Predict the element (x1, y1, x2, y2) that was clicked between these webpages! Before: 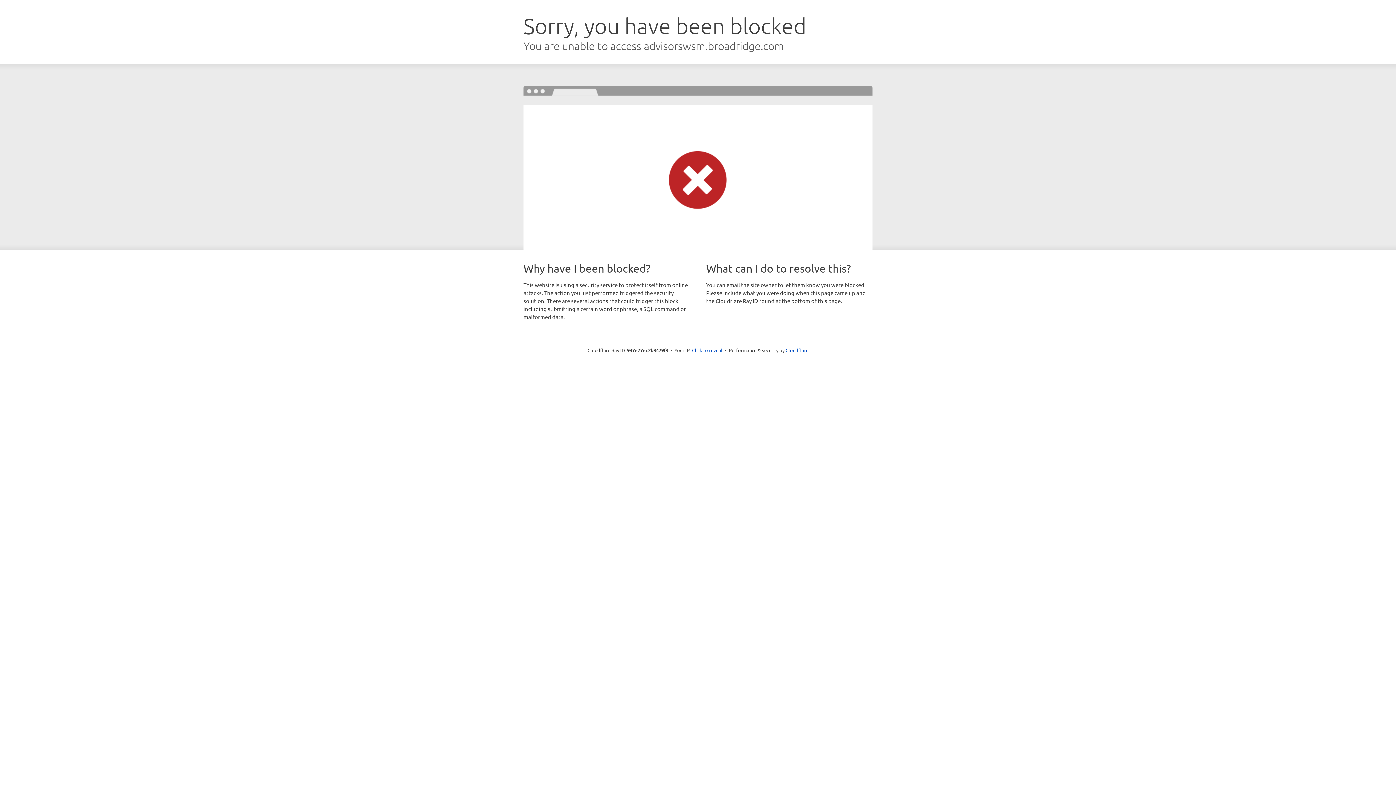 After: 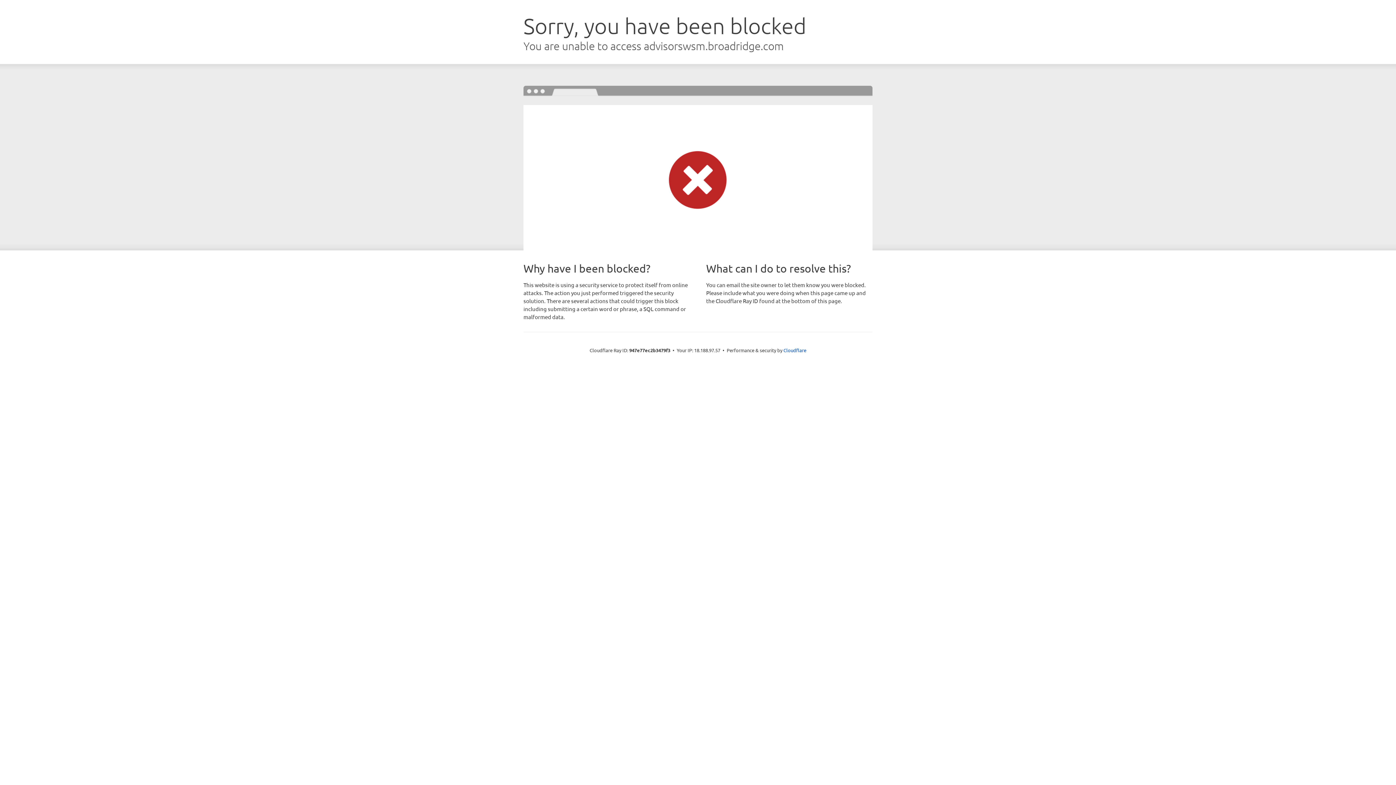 Action: label: Click to reveal bbox: (692, 346, 722, 353)